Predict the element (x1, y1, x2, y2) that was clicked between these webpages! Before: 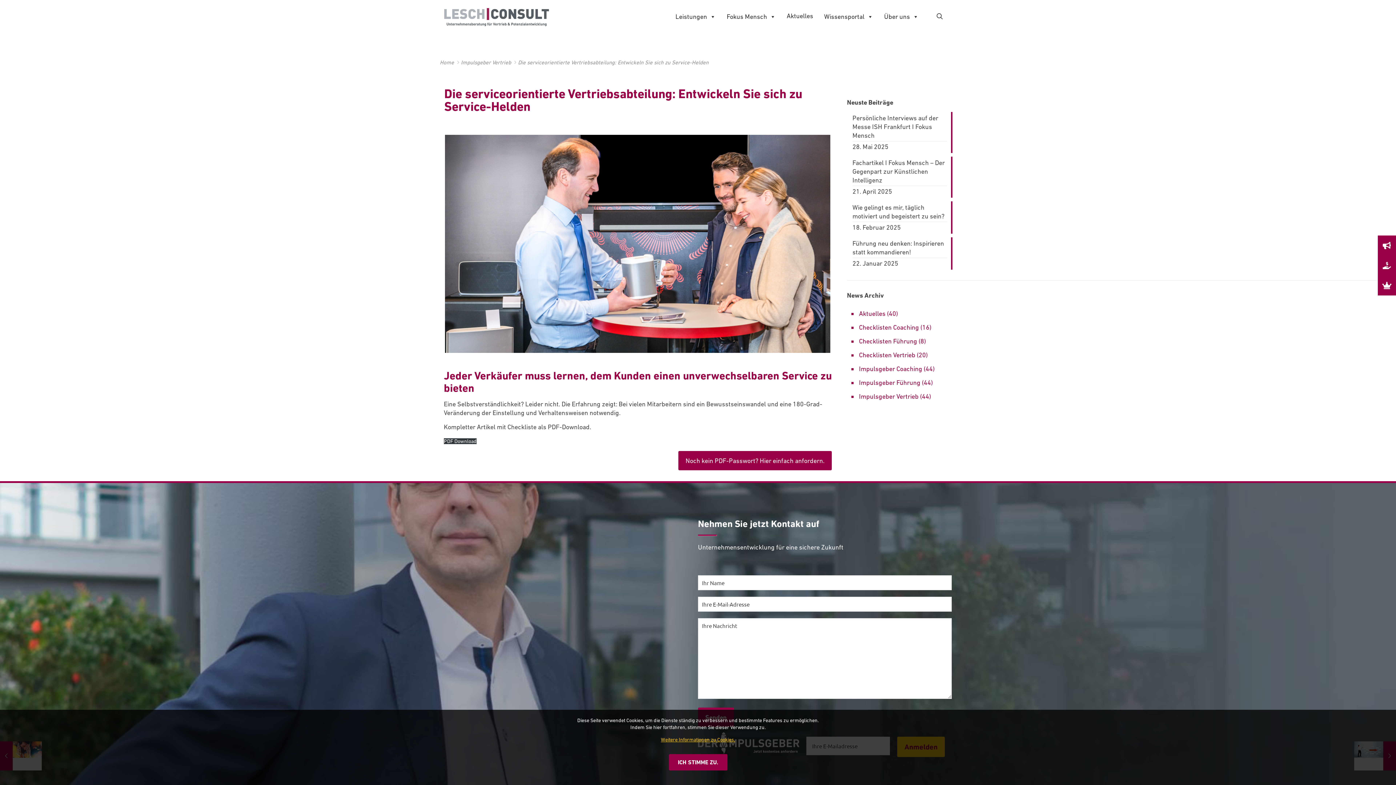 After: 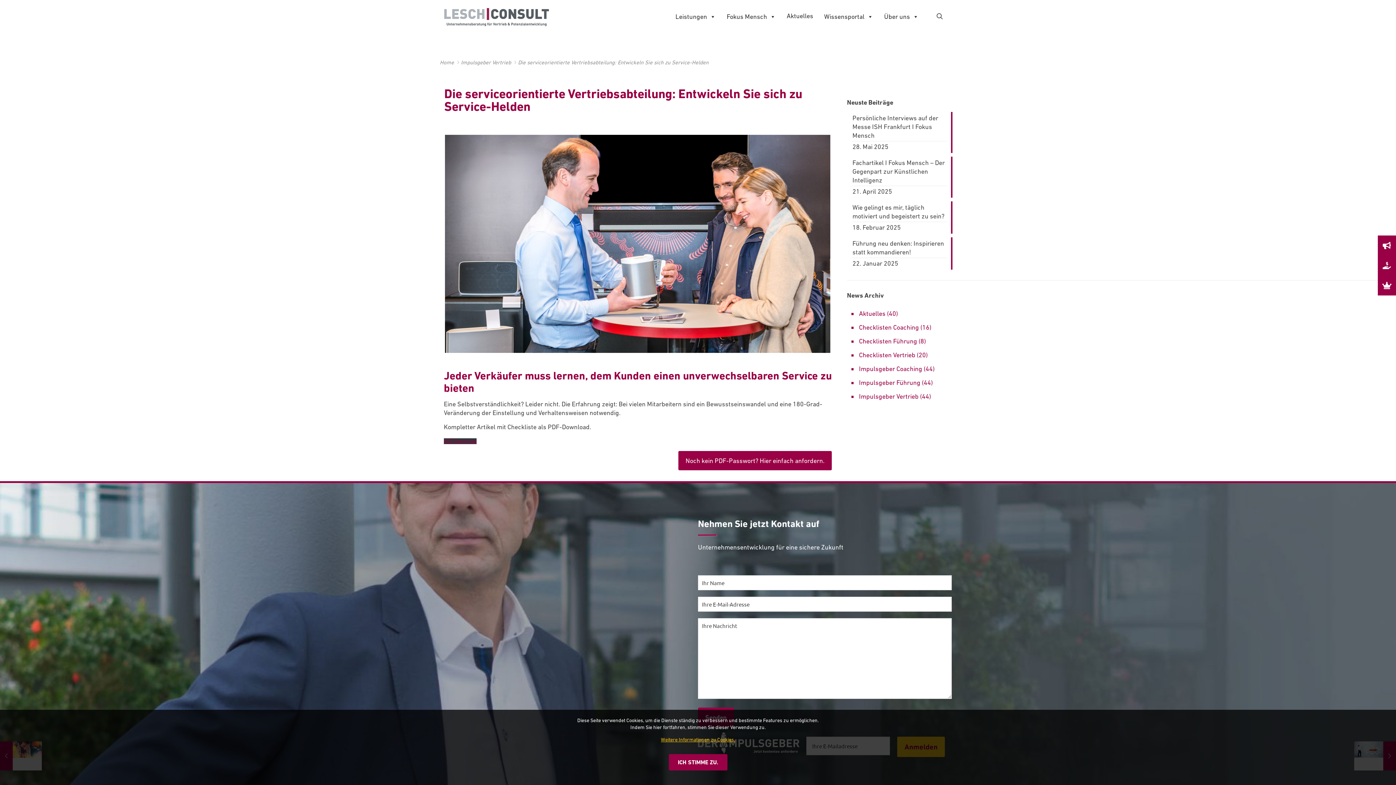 Action: bbox: (443, 438, 476, 444) label: PDF Download